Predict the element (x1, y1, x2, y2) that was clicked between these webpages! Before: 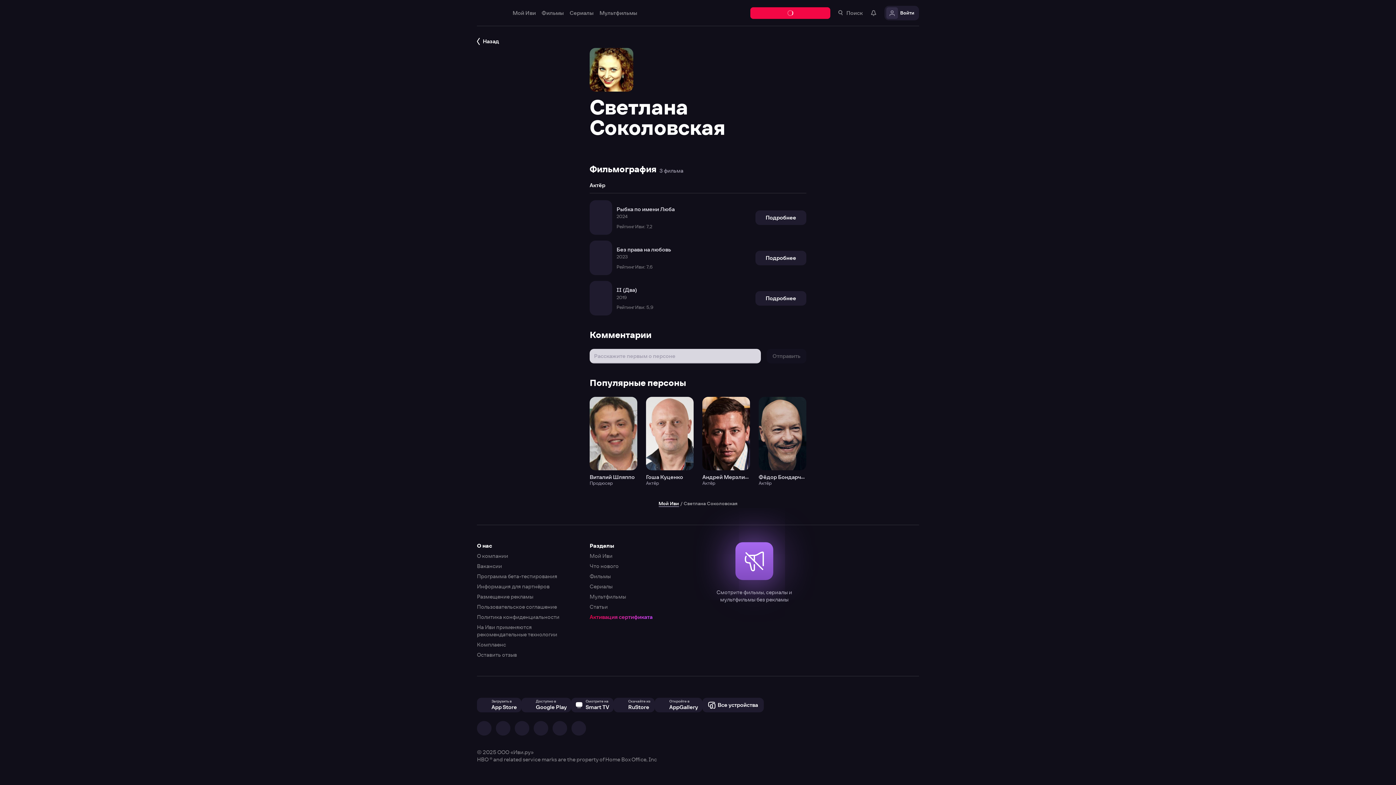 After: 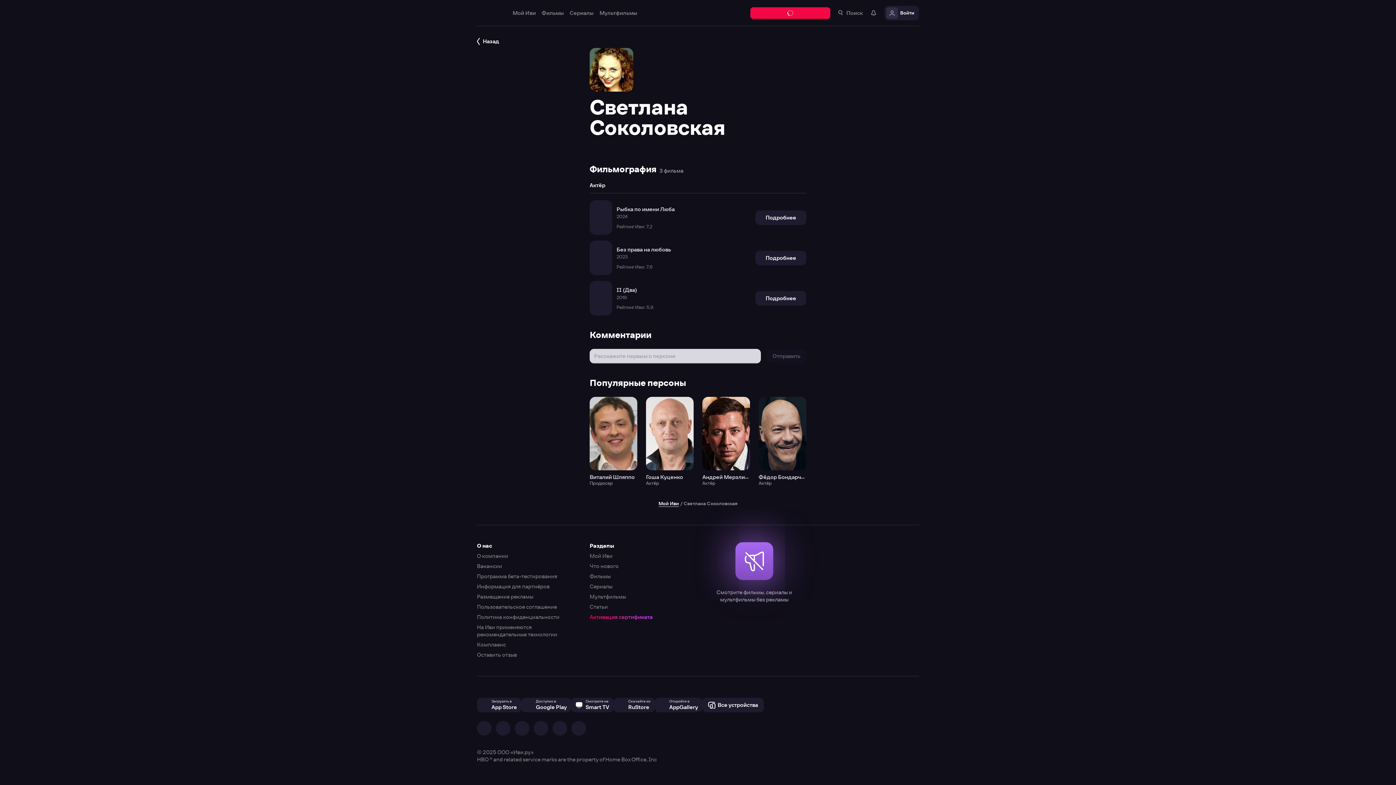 Action: bbox: (0, 0, 1396, 785)